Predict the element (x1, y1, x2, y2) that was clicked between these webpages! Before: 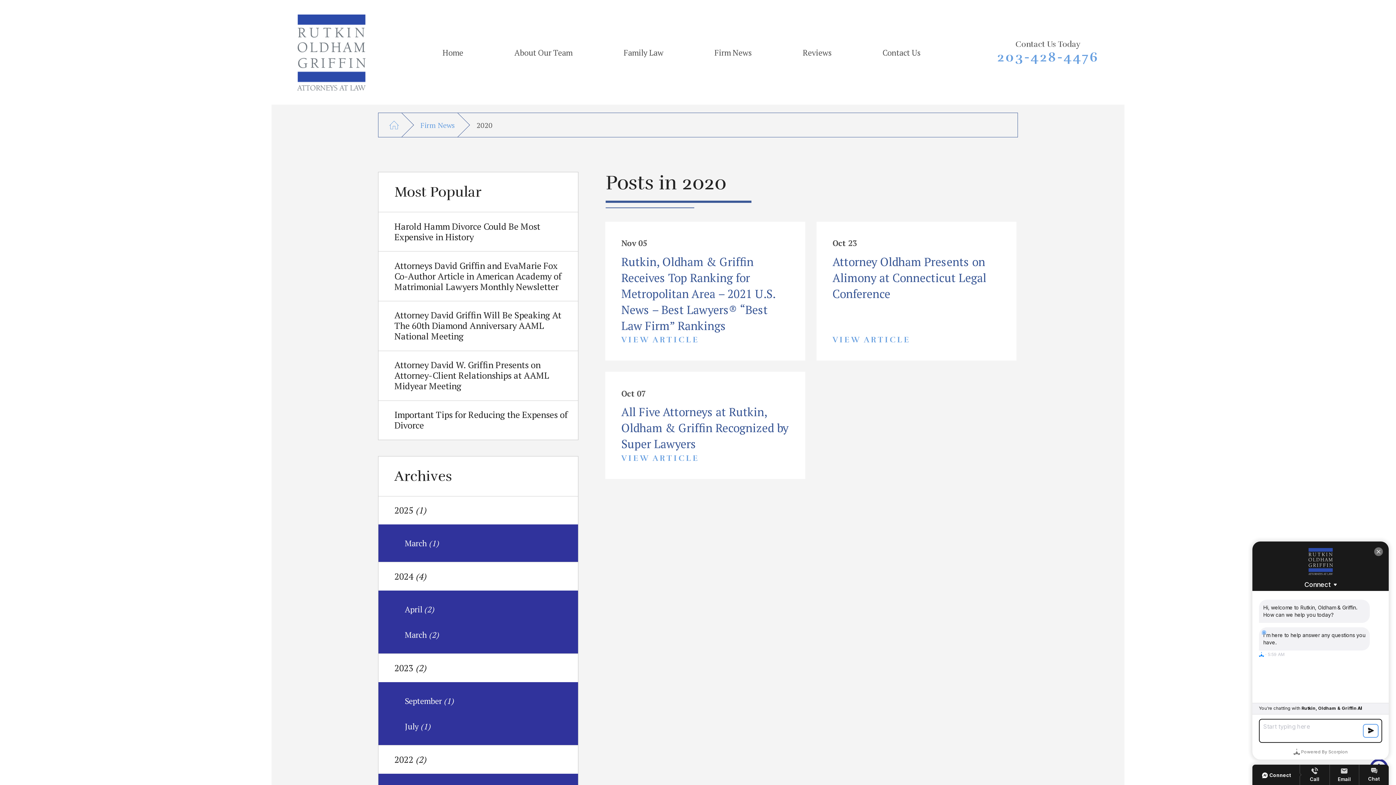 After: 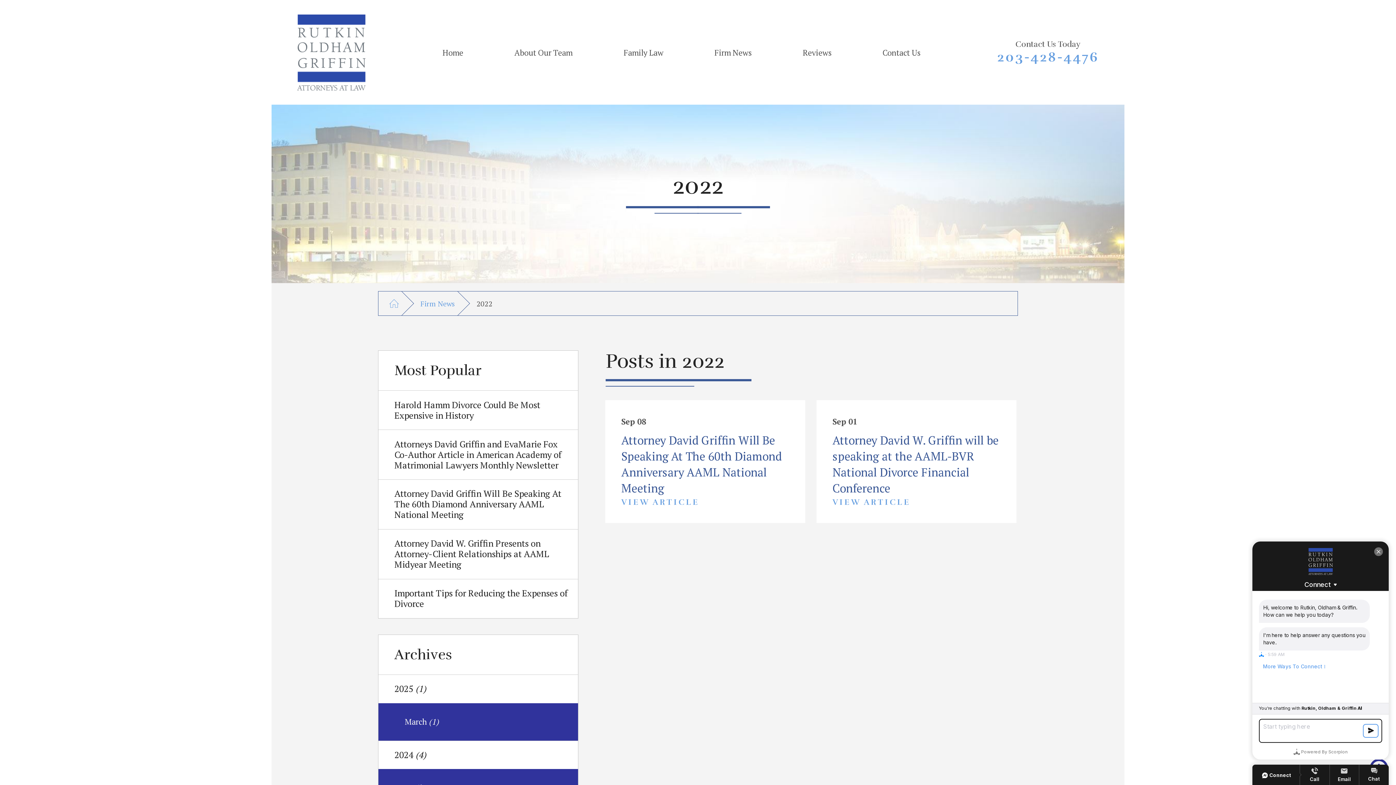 Action: bbox: (378, 745, 578, 774) label: 2022 (2)